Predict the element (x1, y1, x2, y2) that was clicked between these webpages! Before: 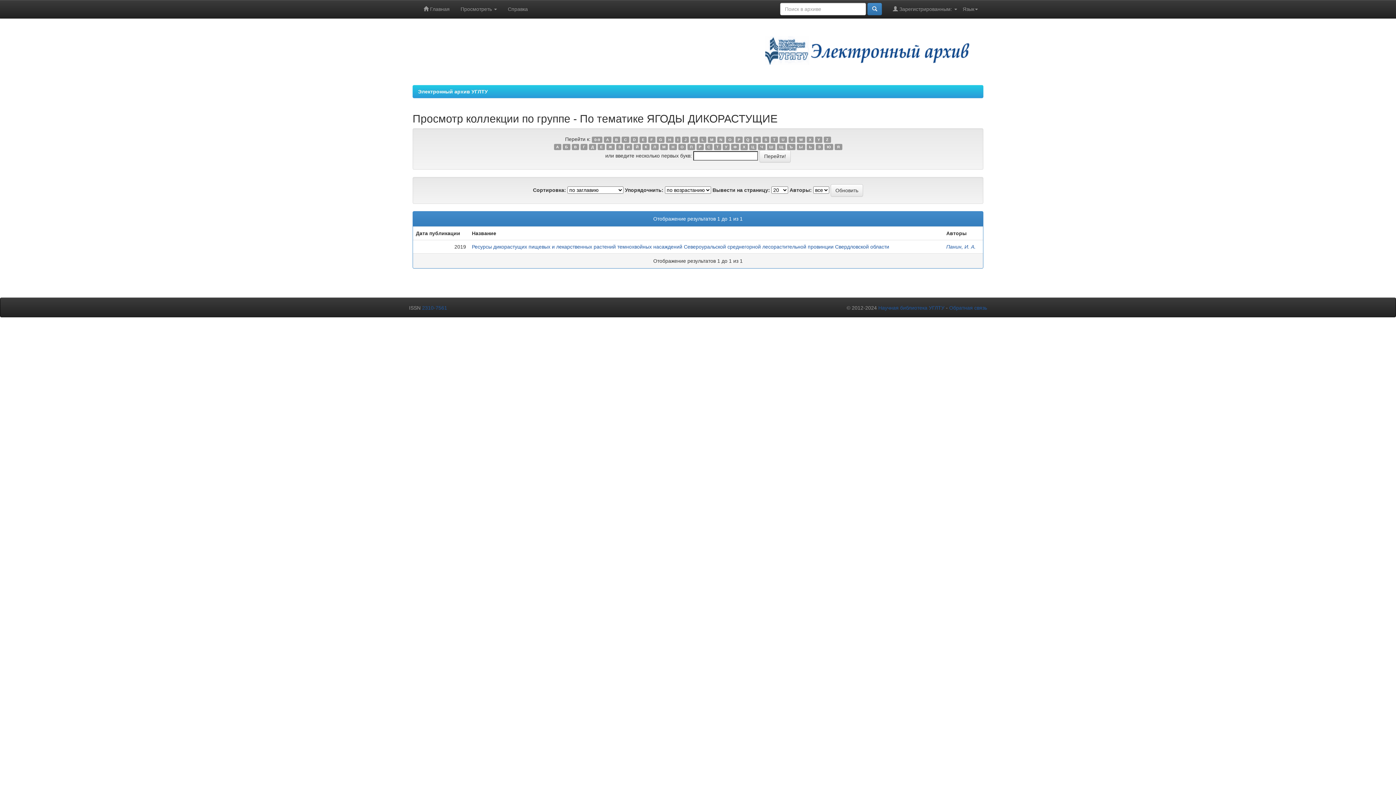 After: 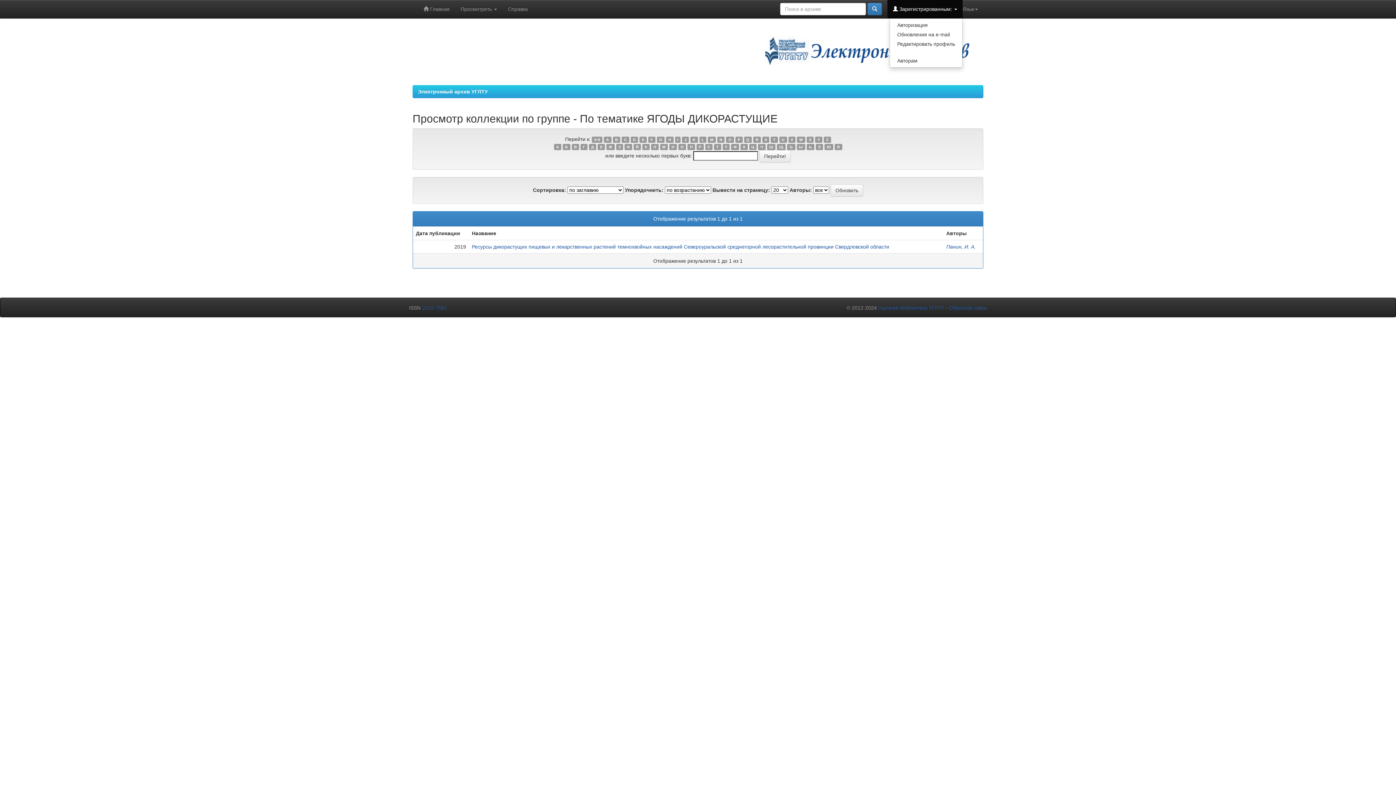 Action: label:  Зарегистрированным:  bbox: (887, 0, 962, 18)